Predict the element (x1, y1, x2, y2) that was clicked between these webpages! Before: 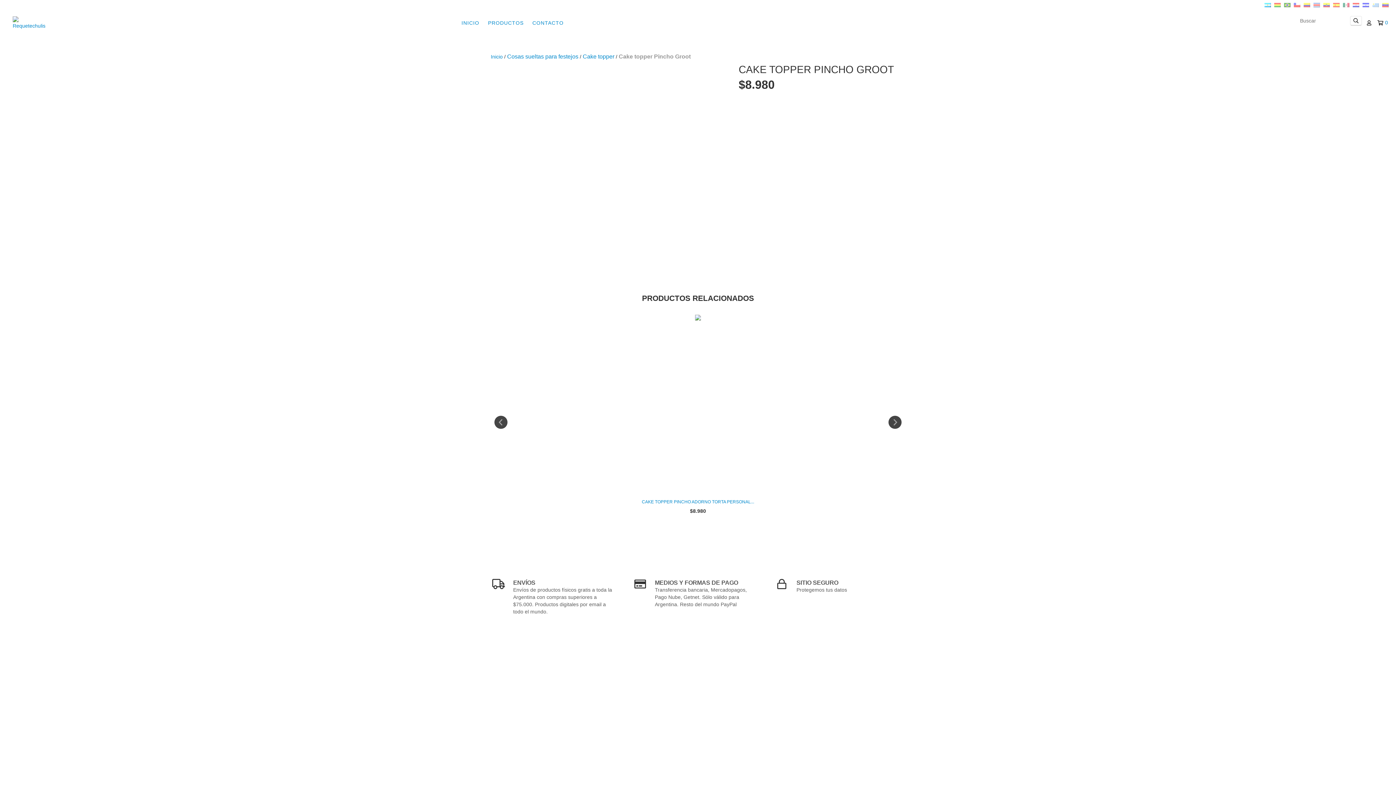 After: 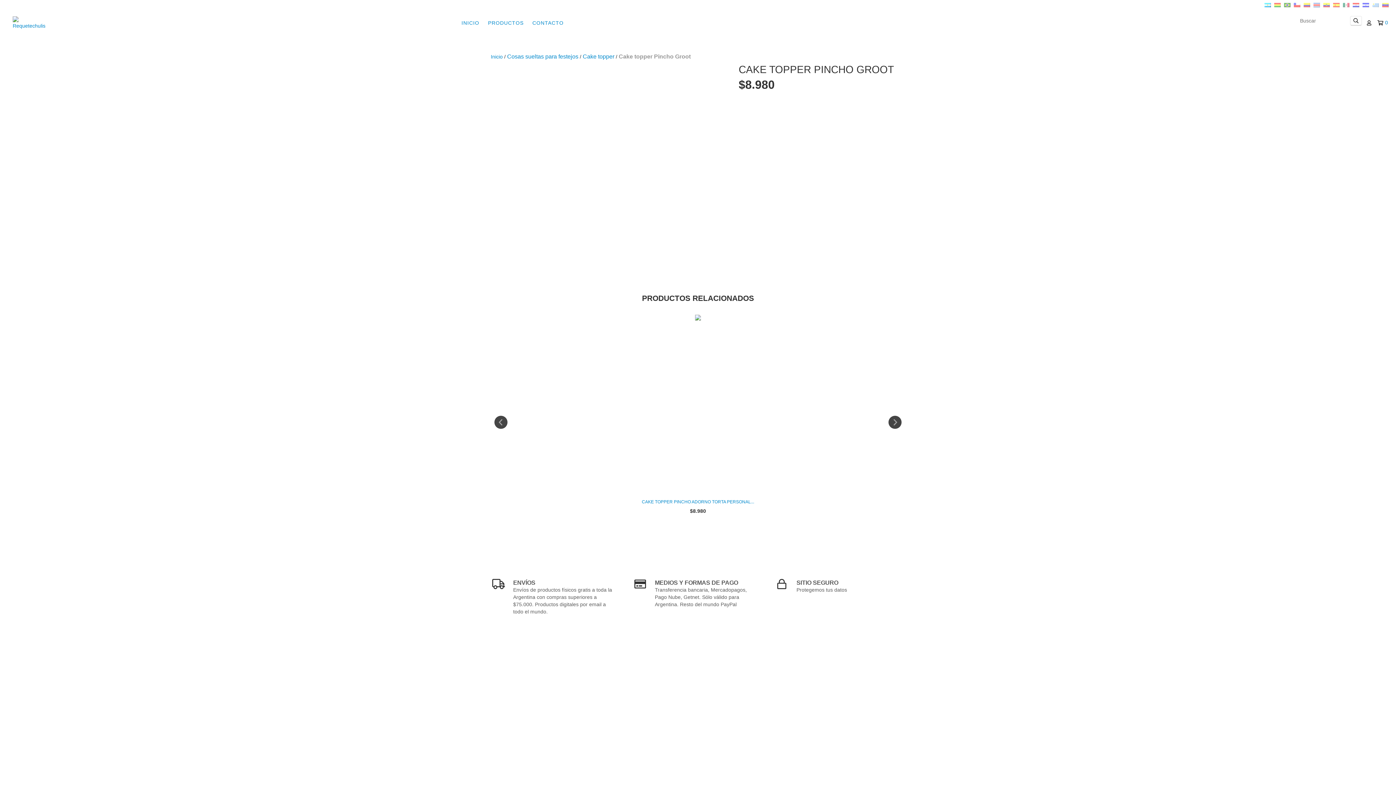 Action: bbox: (1264, 2, 1272, 8) label:  